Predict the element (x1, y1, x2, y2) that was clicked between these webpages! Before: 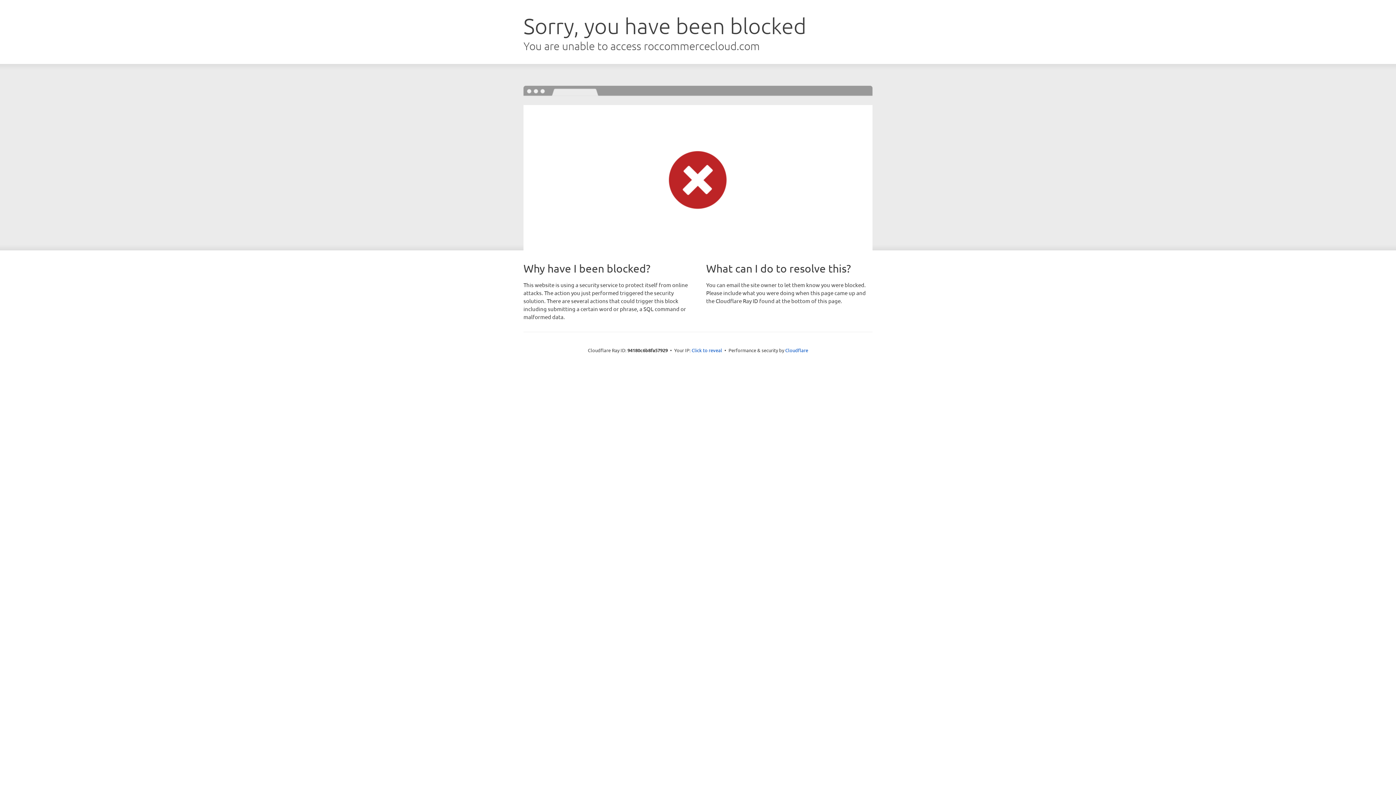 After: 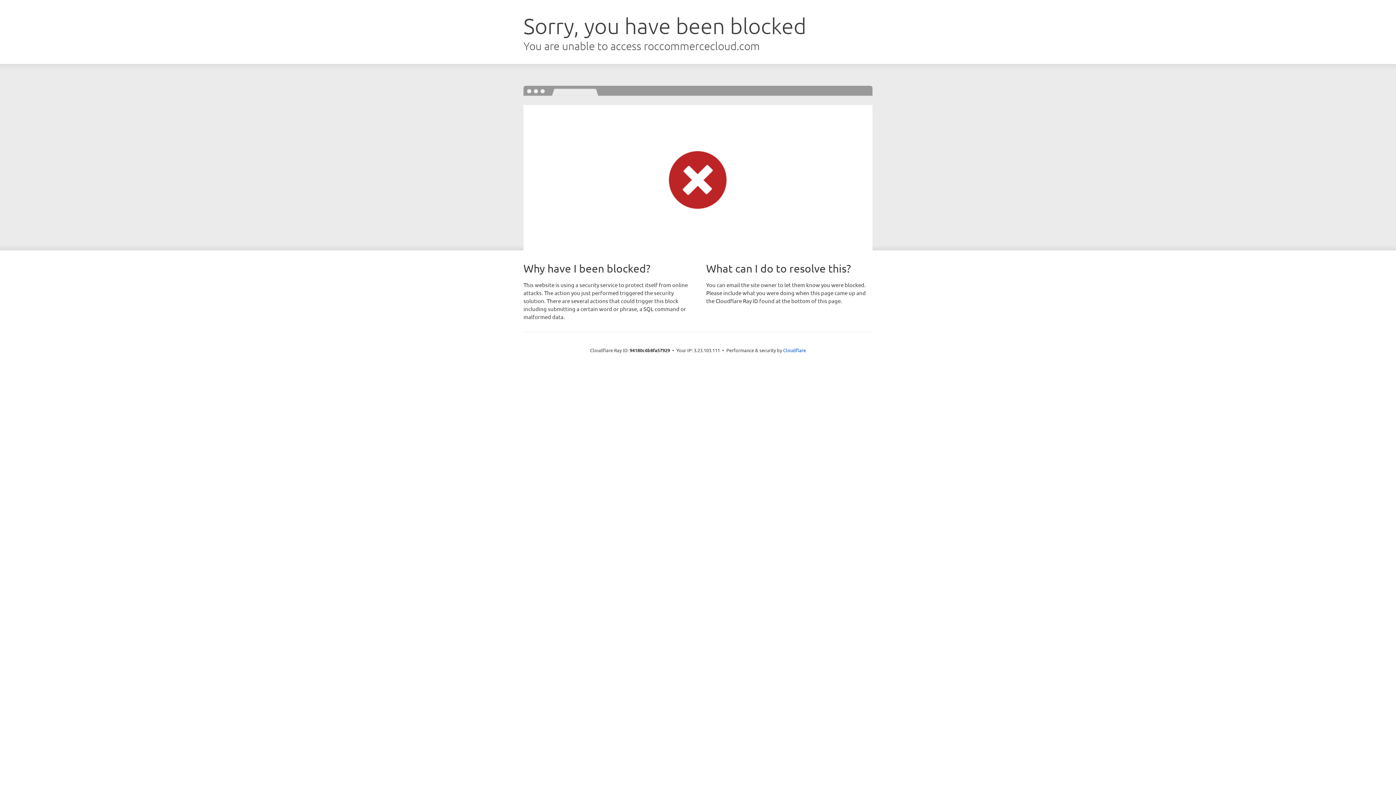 Action: bbox: (691, 346, 722, 353) label: Click to reveal